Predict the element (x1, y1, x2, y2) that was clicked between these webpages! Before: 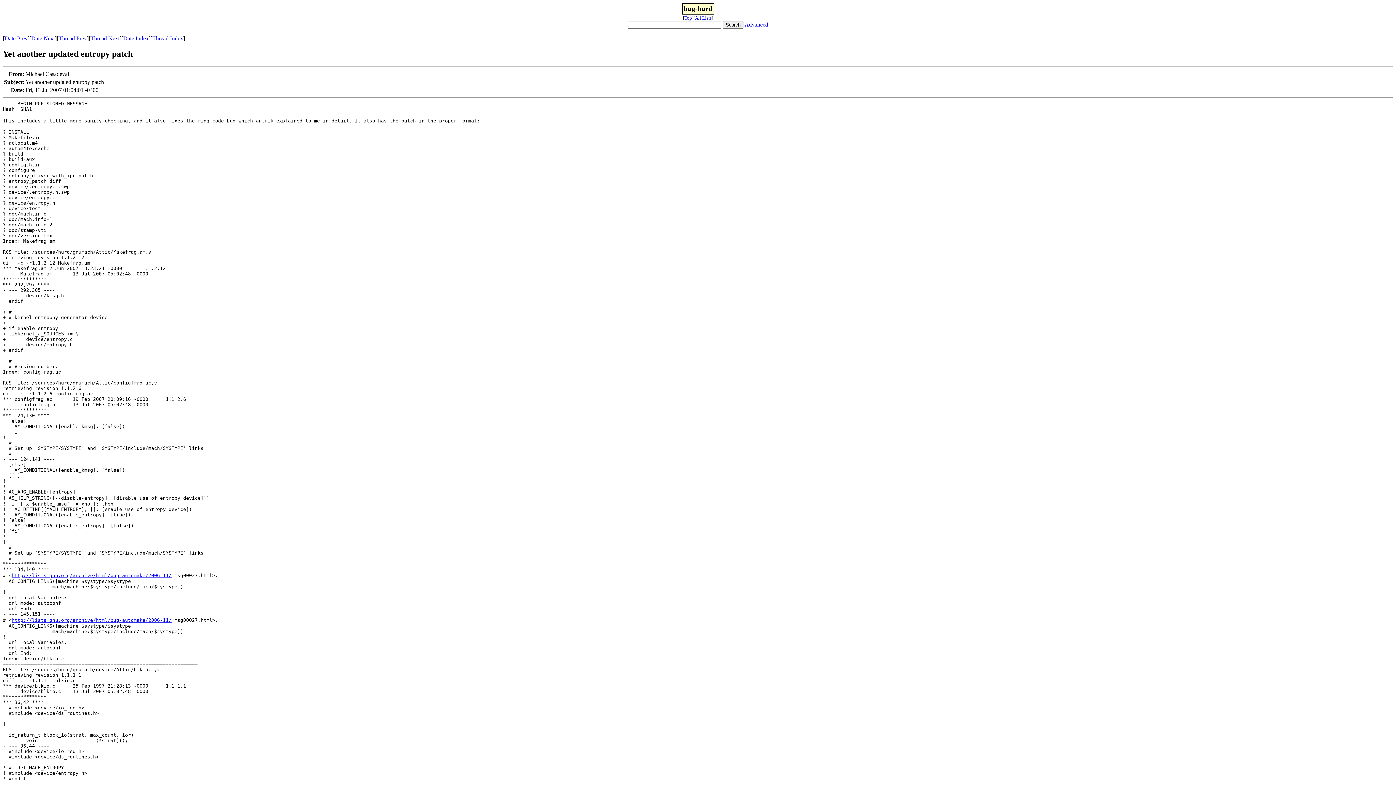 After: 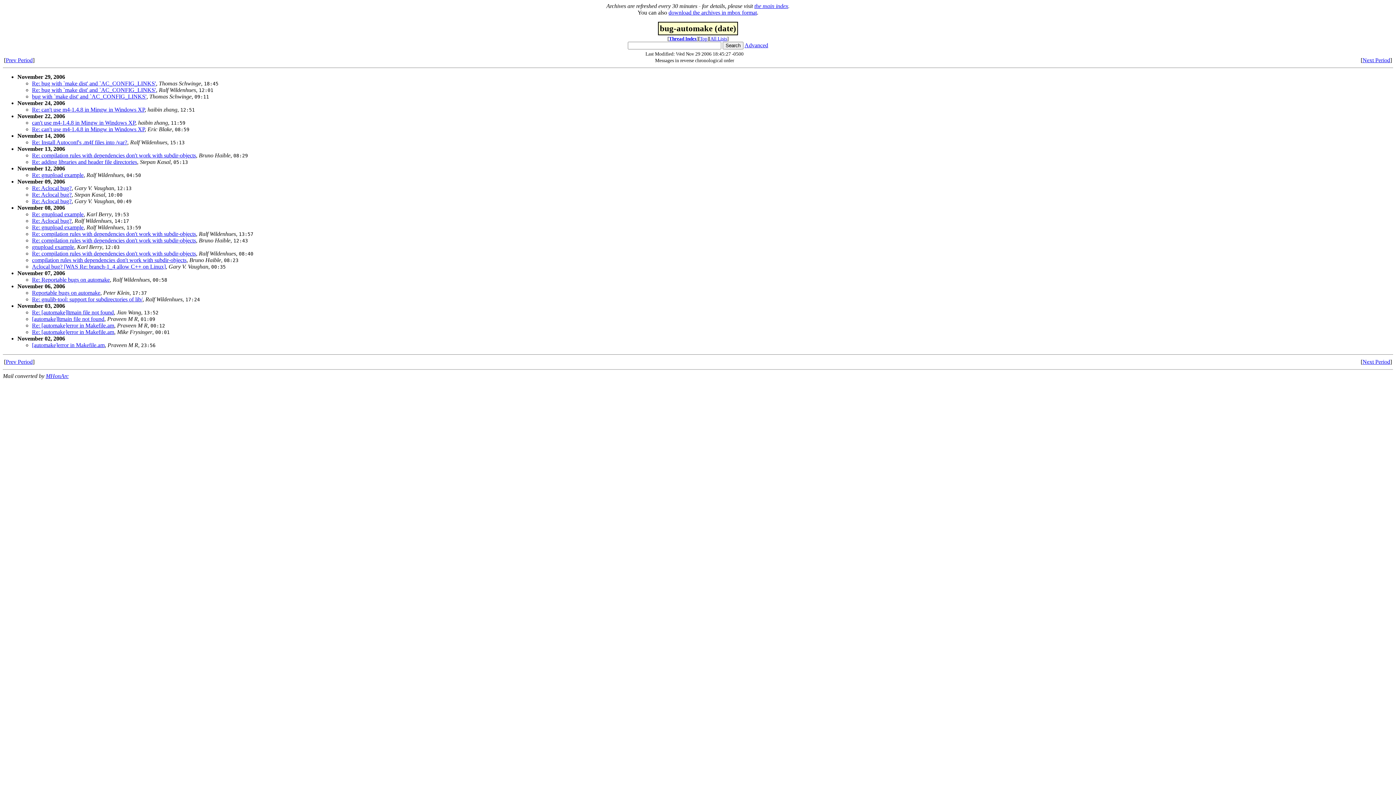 Action: bbox: (11, 617, 171, 623) label: http://lists.gnu.org/archive/html/bug-automake/2006-11/